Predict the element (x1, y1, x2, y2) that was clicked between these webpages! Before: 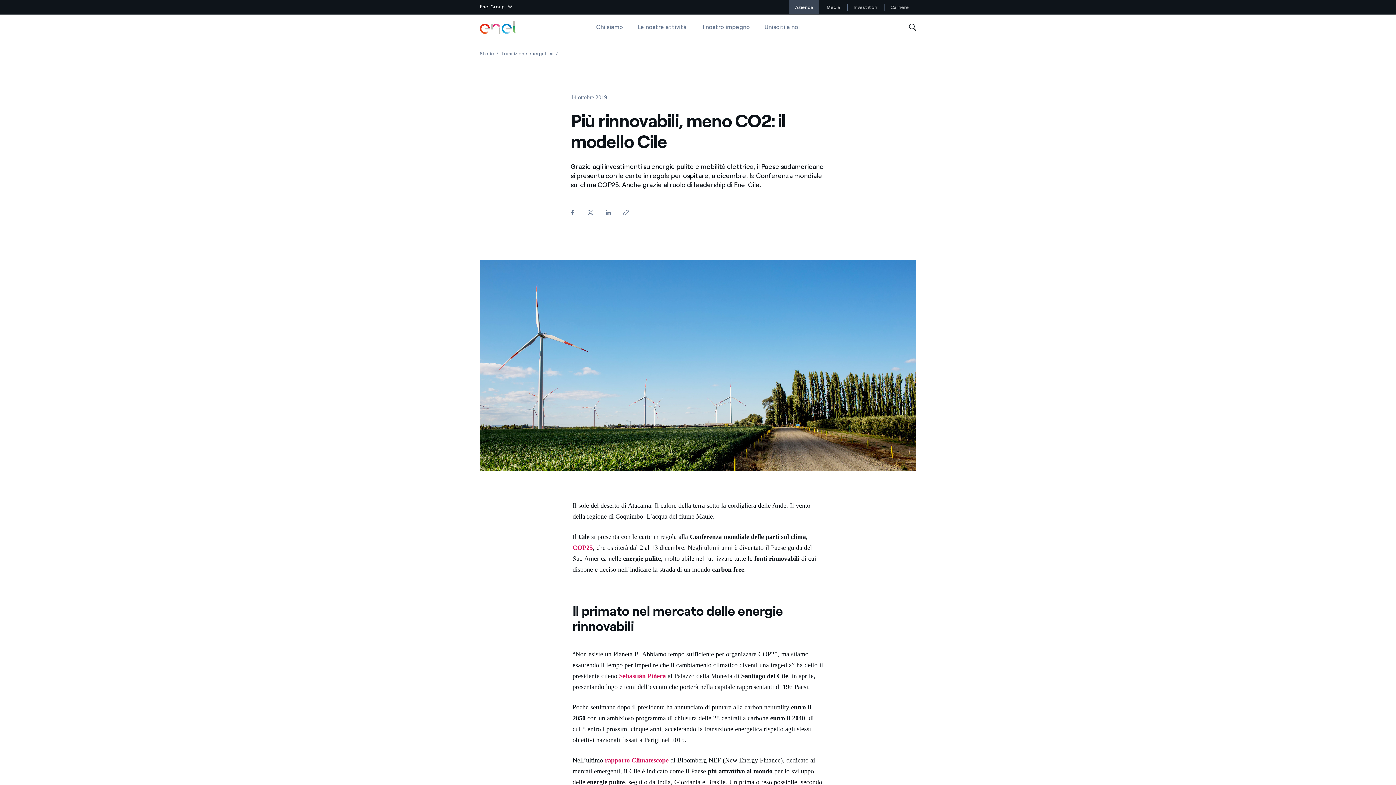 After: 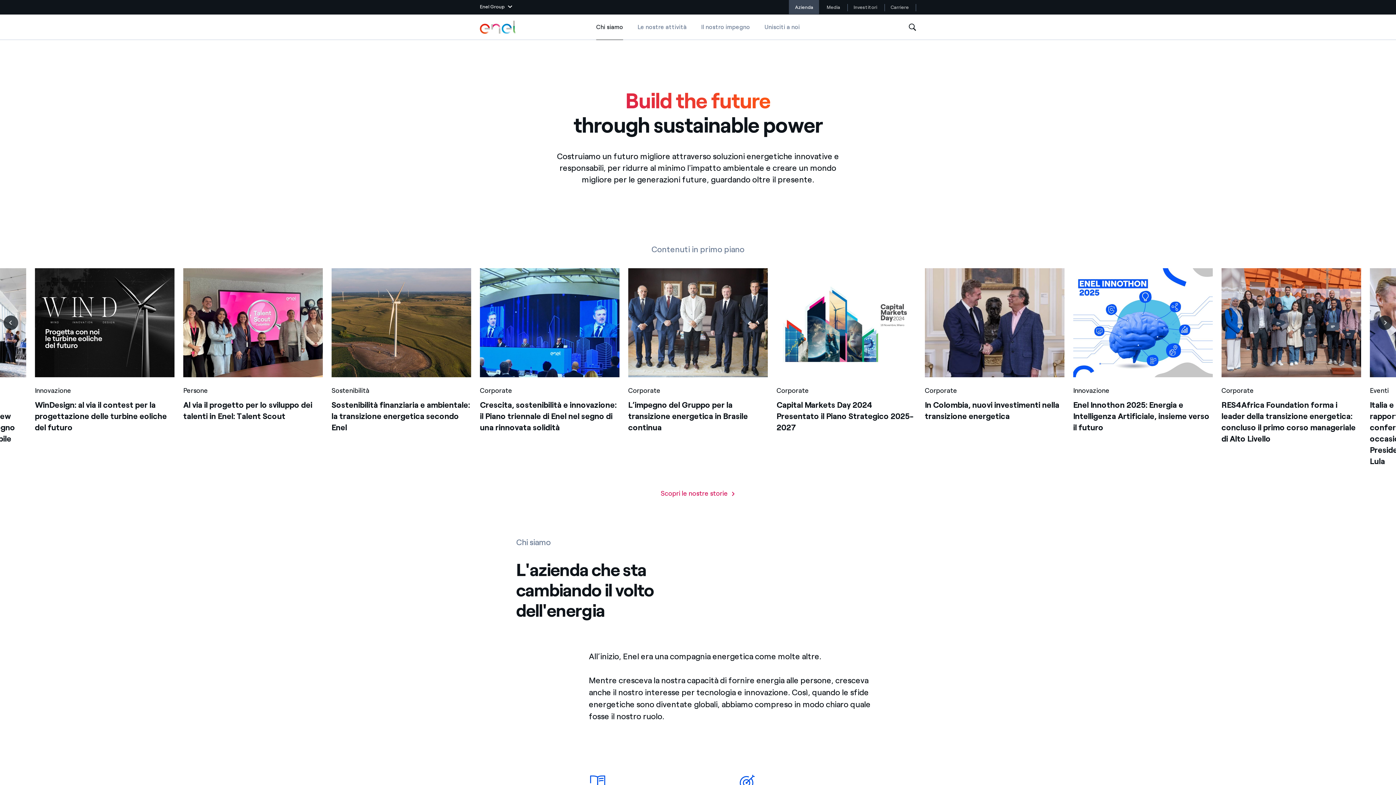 Action: label: Azienda bbox: (789, 0, 819, 14)